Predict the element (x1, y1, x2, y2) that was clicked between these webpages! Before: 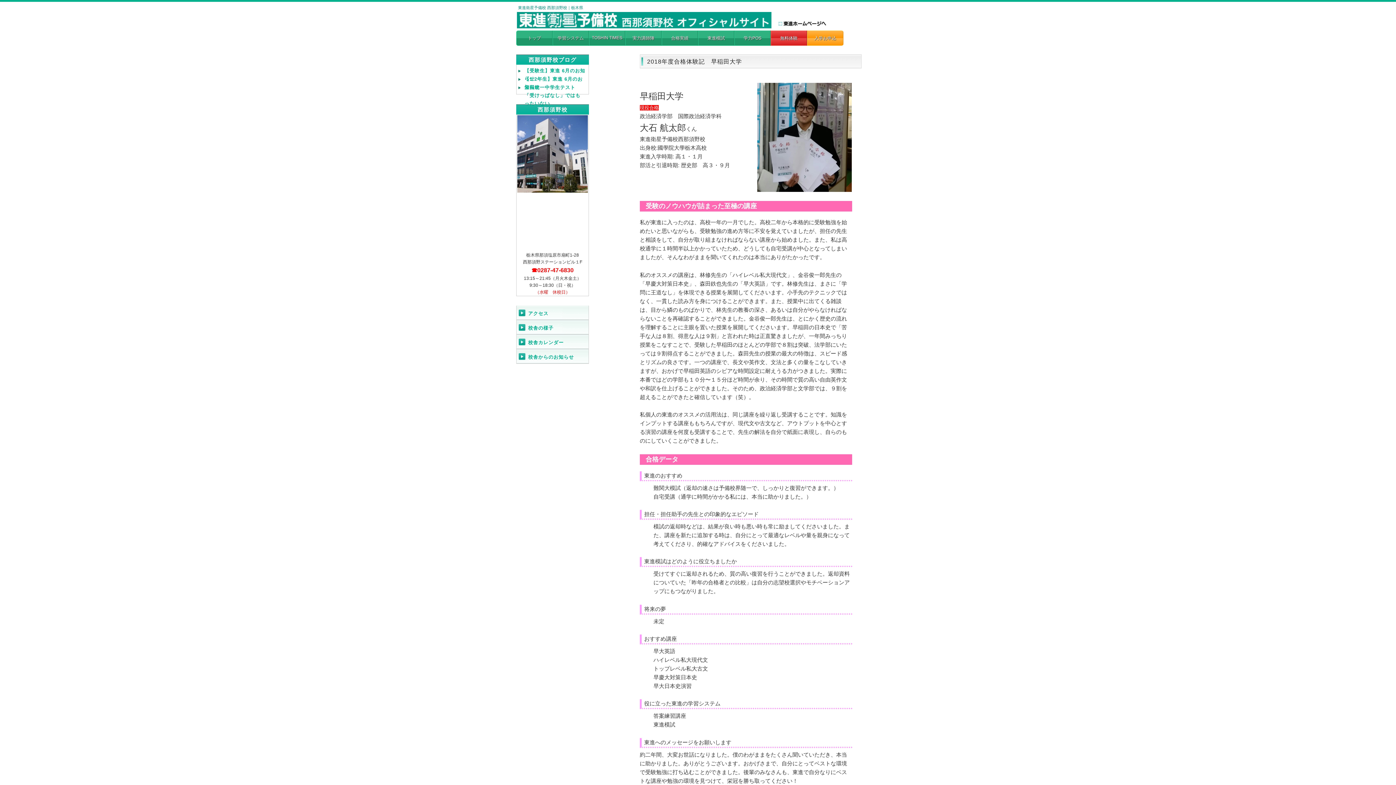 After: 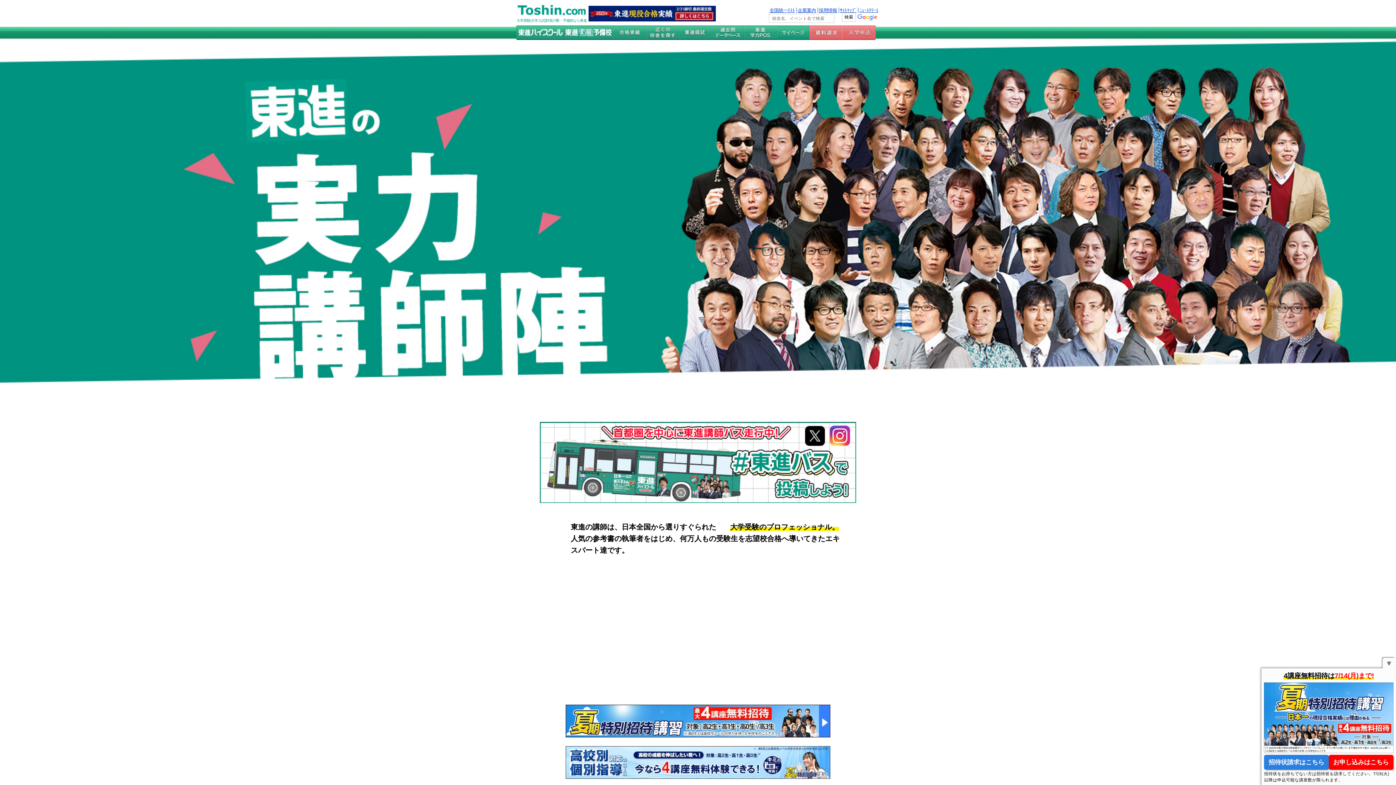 Action: label: 実力講師陣 bbox: (625, 30, 661, 45)